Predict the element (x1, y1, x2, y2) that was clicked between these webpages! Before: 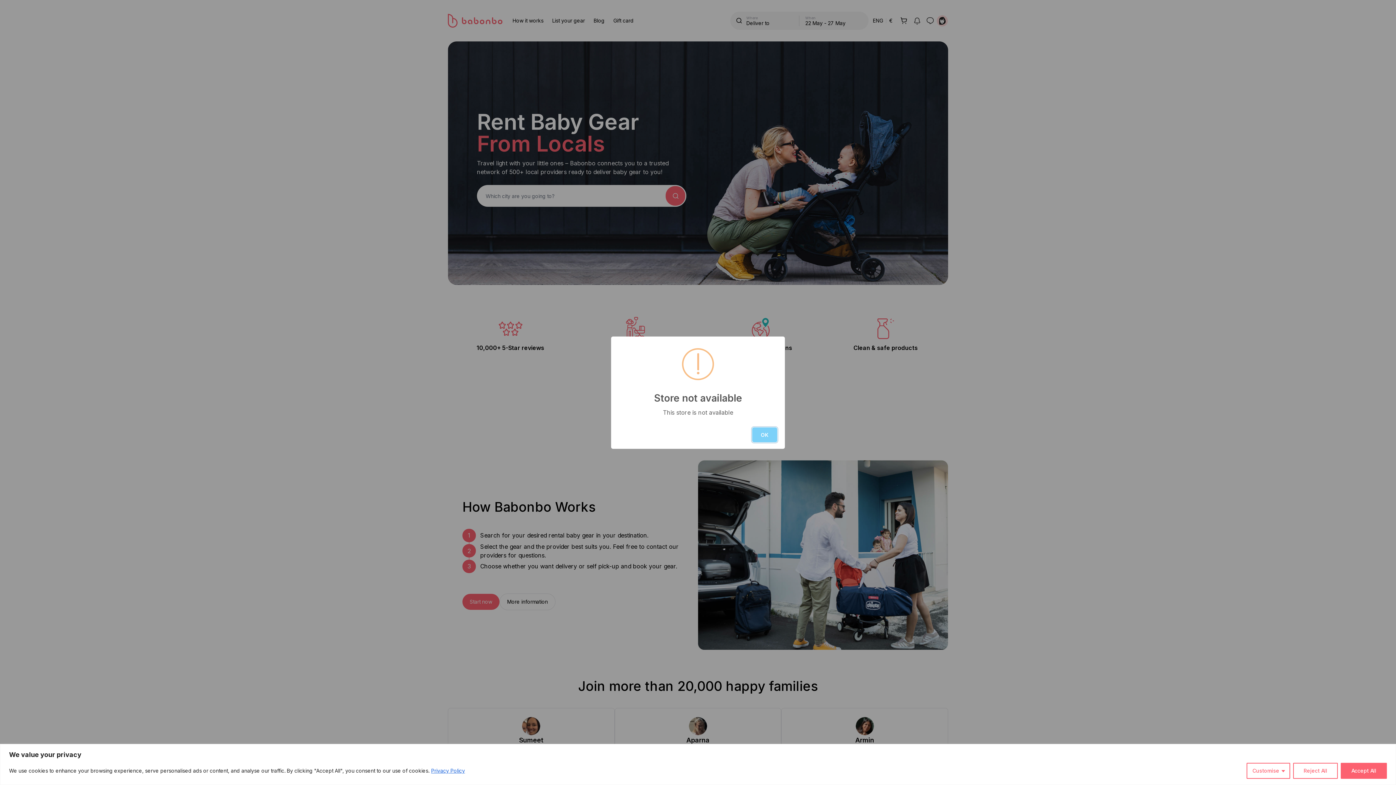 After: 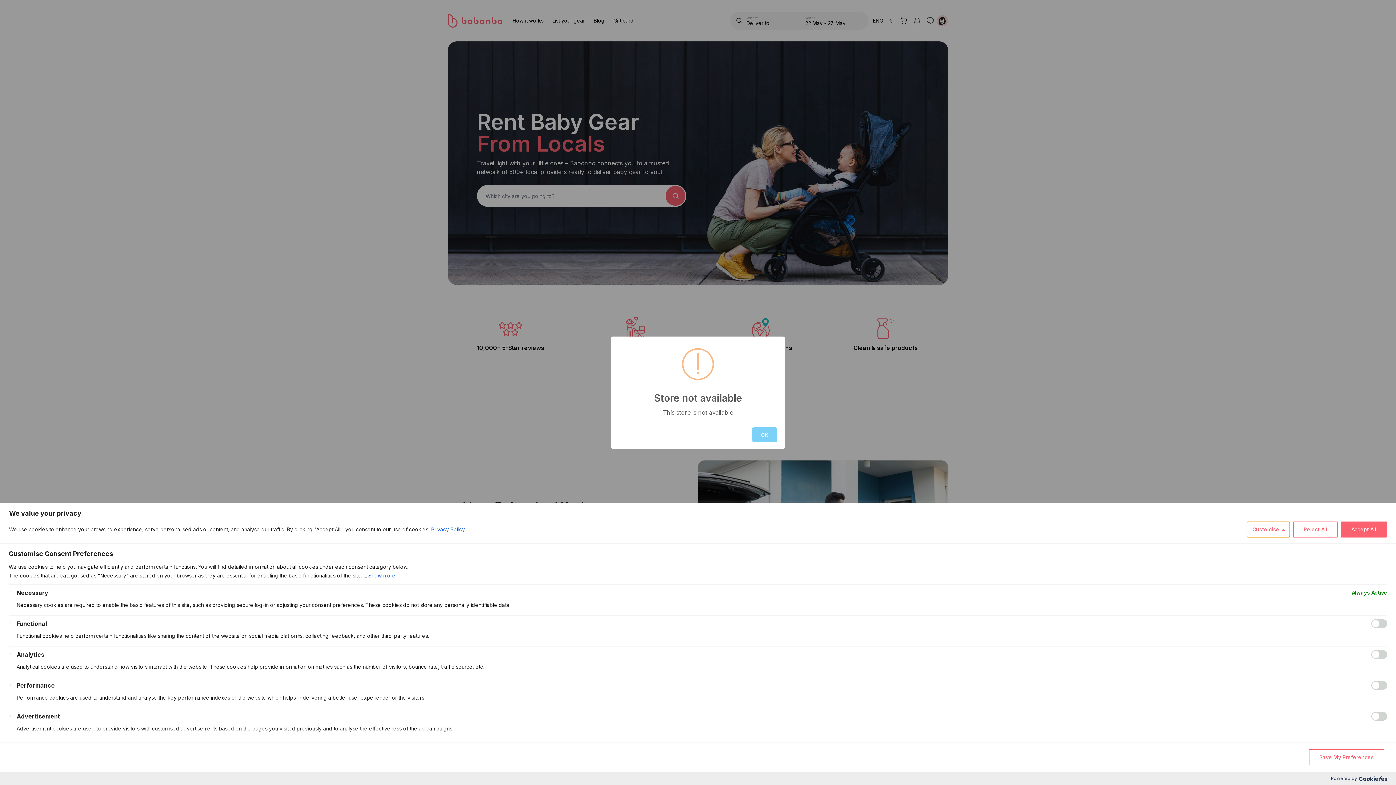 Action: label: Customise bbox: (1246, 763, 1290, 779)